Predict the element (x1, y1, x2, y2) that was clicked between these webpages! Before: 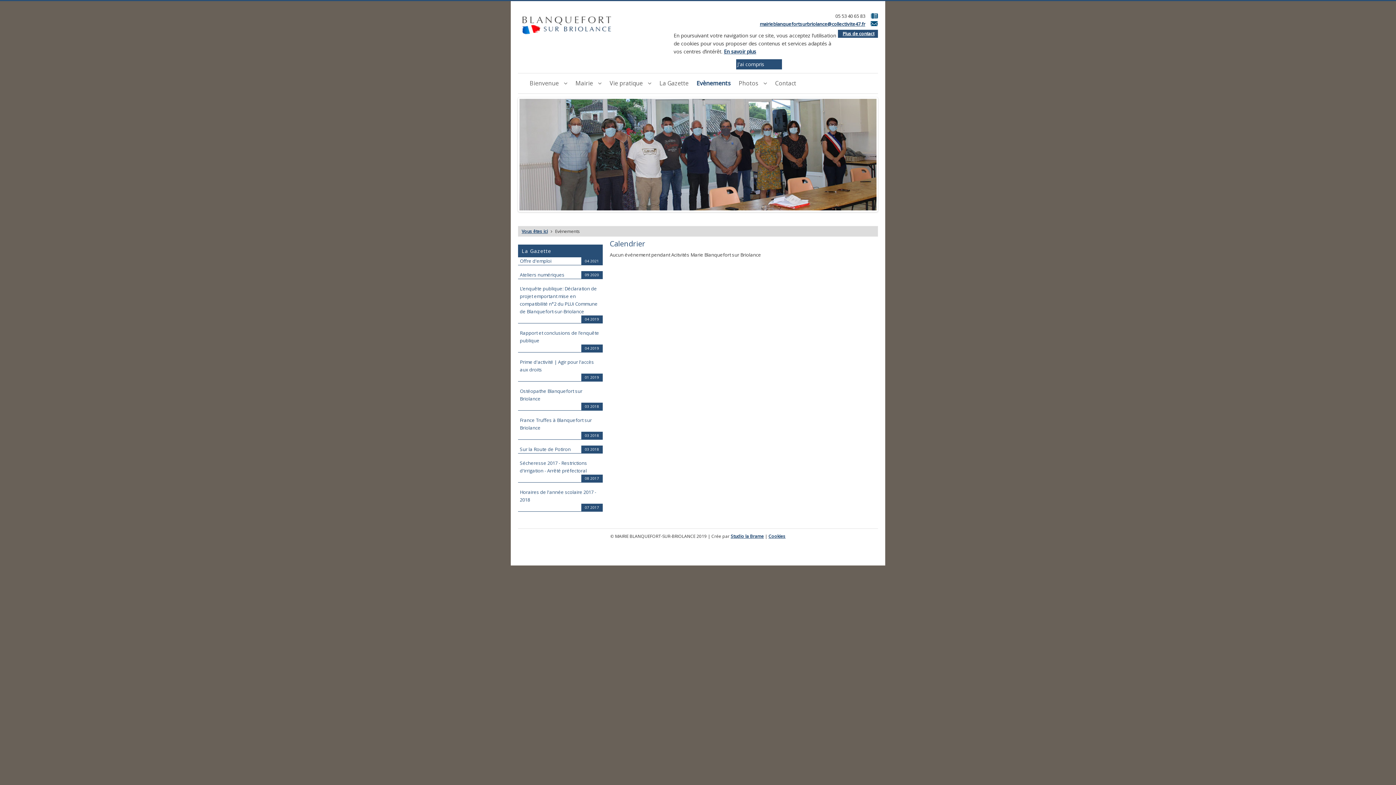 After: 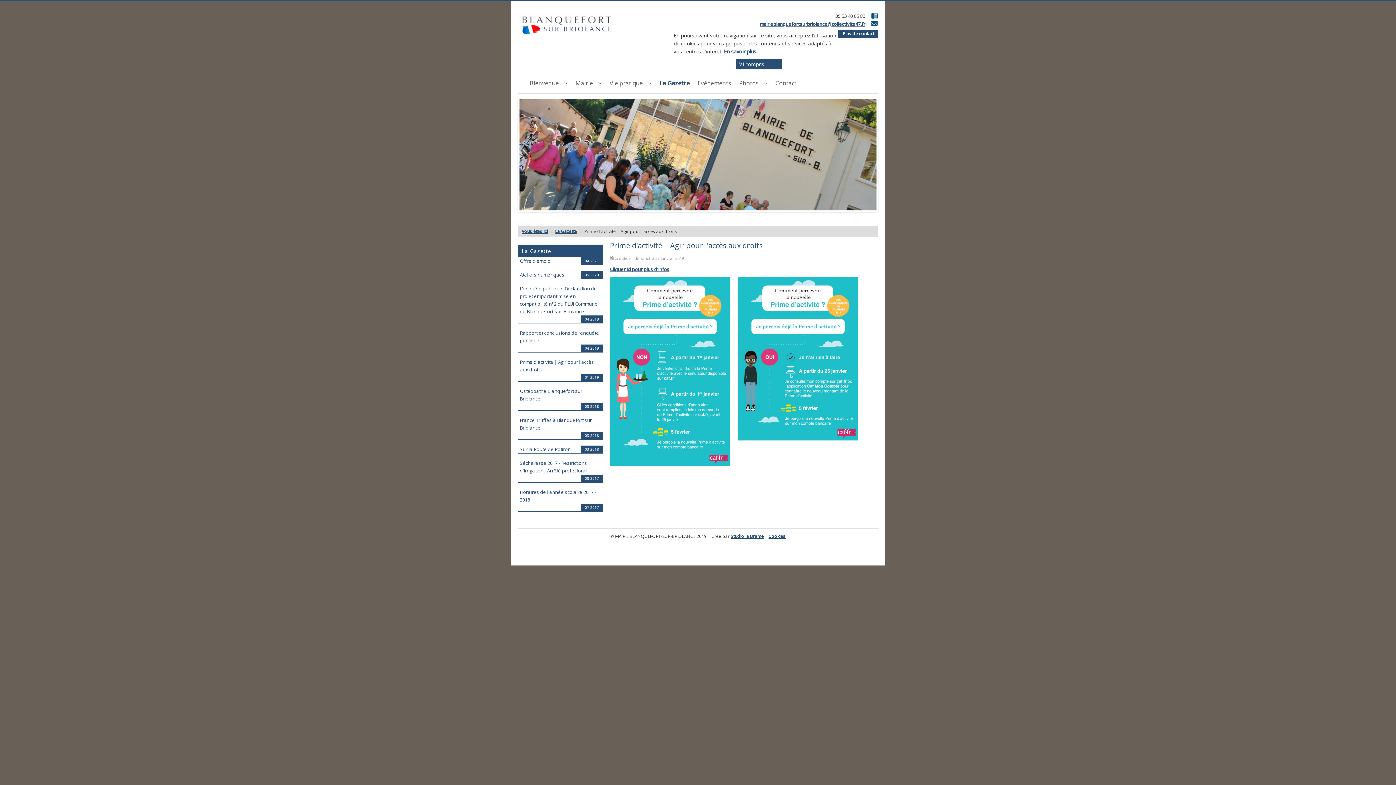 Action: bbox: (520, 358, 602, 373) label: Prime d'activité | Agir pour l'accès aux droits